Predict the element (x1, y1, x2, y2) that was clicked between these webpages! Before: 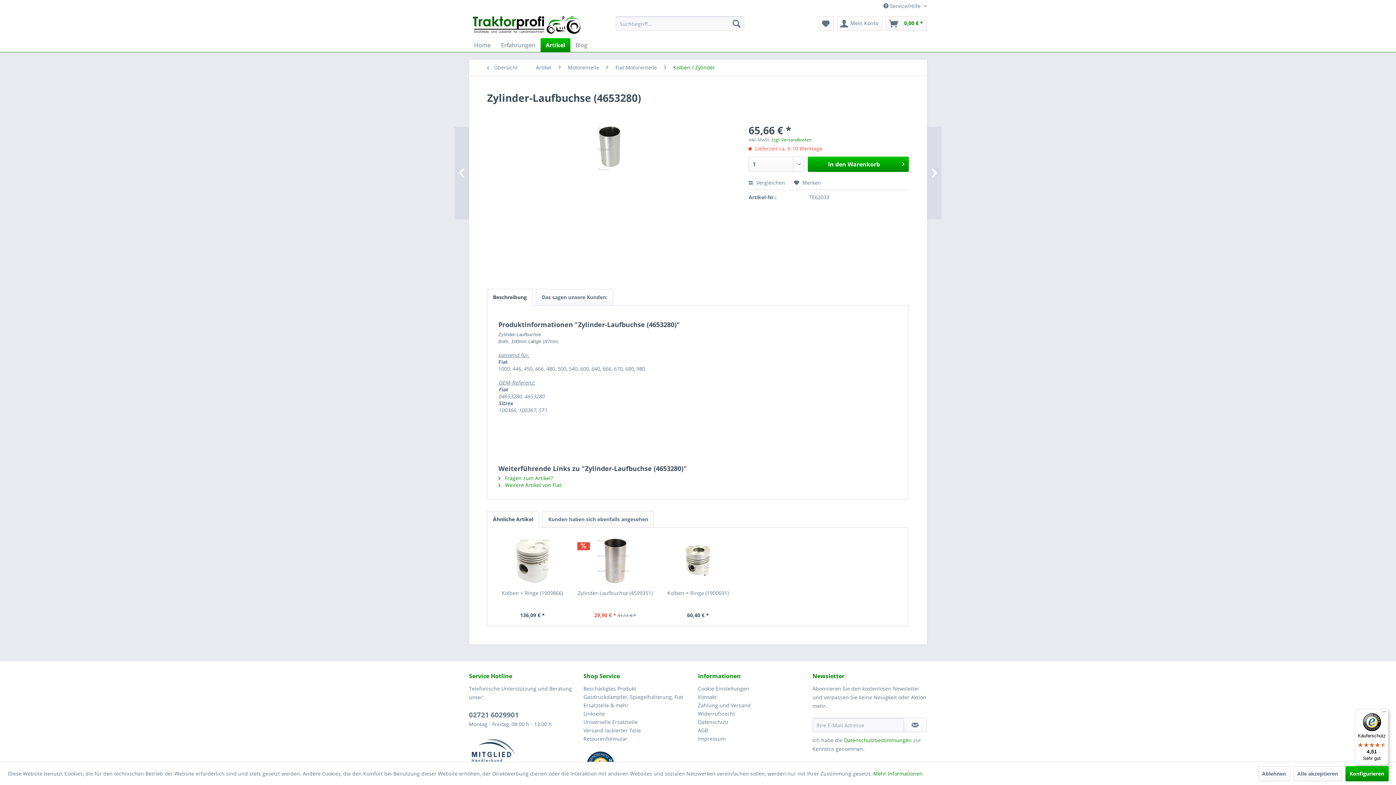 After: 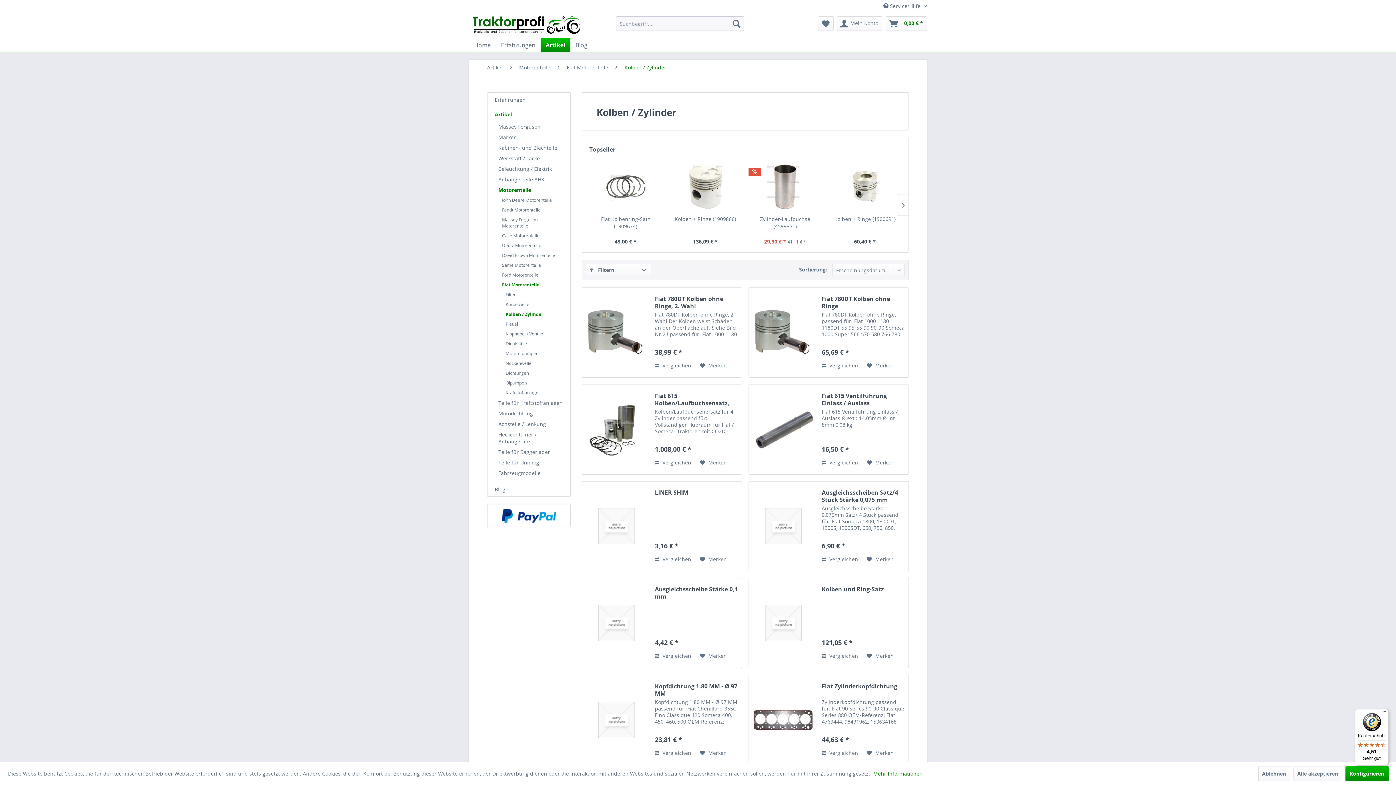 Action: label: Kolben / Zylinder bbox: (669, 59, 718, 75)